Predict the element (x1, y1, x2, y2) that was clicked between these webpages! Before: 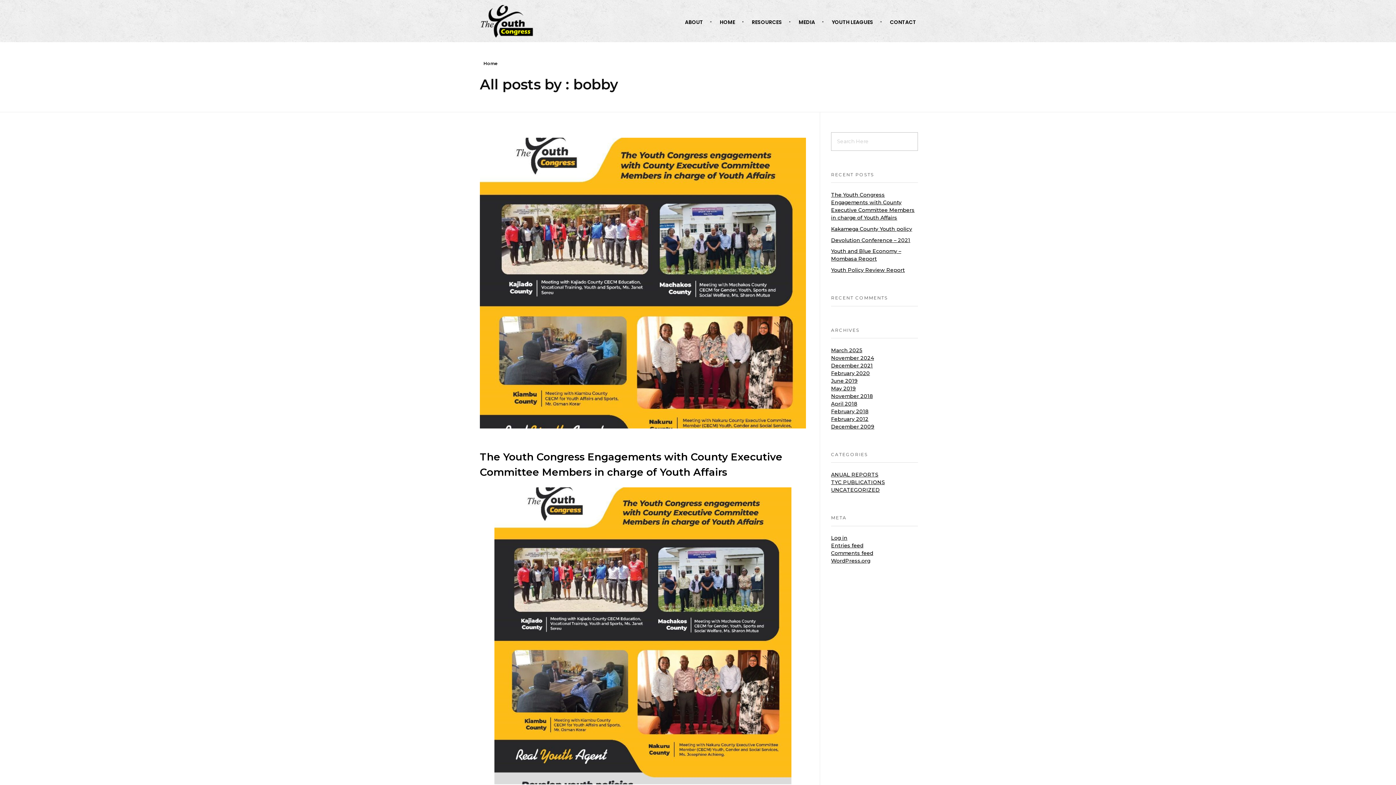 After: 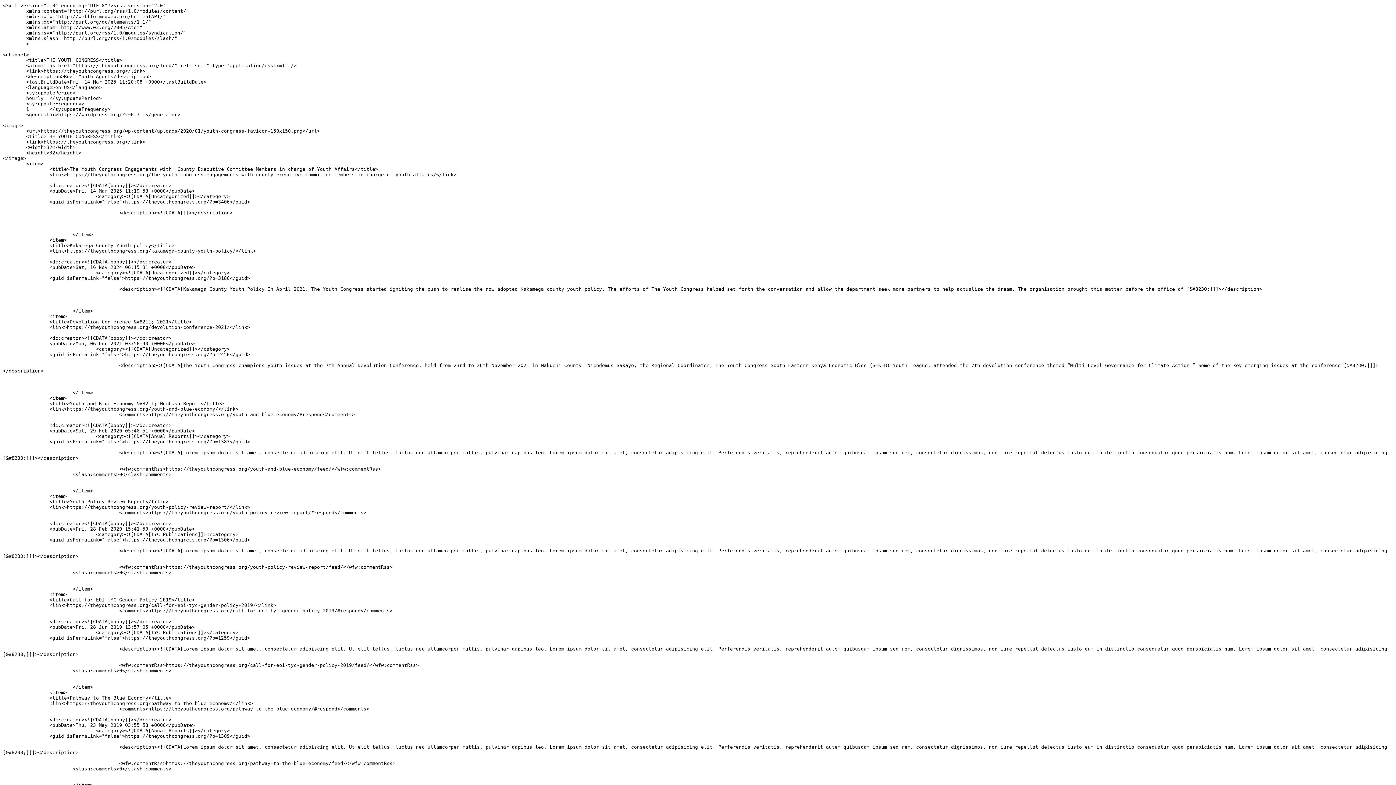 Action: label: Entries feed bbox: (831, 542, 863, 549)